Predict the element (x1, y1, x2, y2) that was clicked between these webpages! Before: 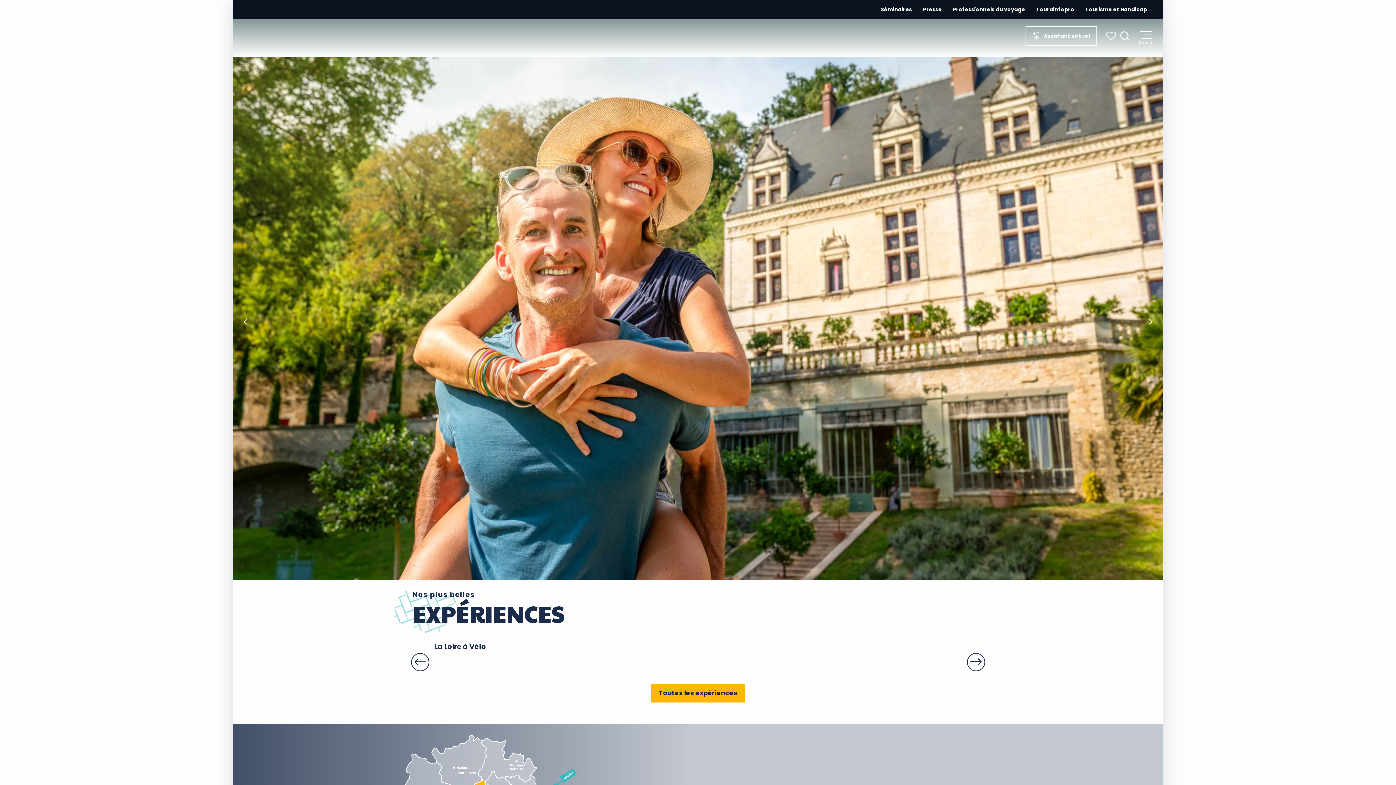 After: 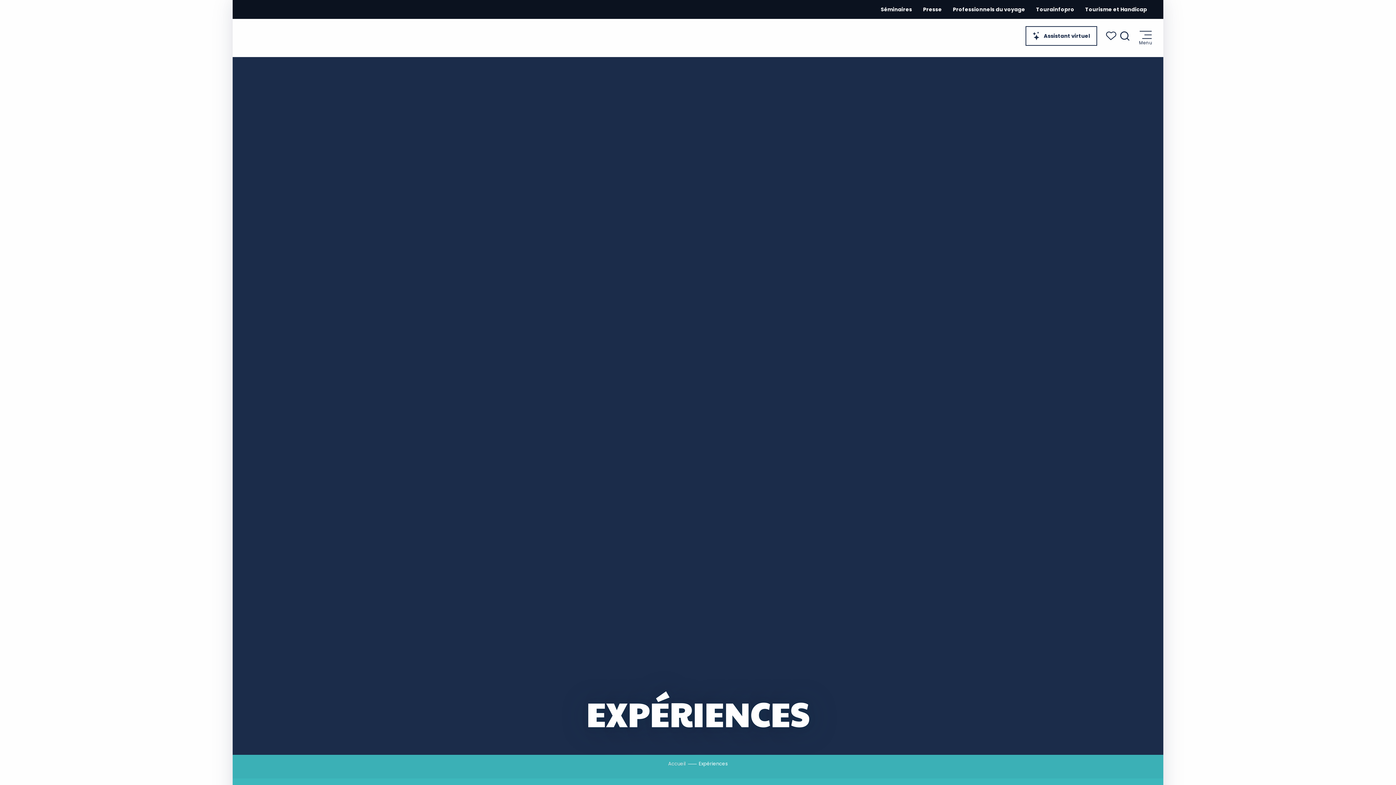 Action: bbox: (650, 684, 745, 702) label: Toutes les expériences